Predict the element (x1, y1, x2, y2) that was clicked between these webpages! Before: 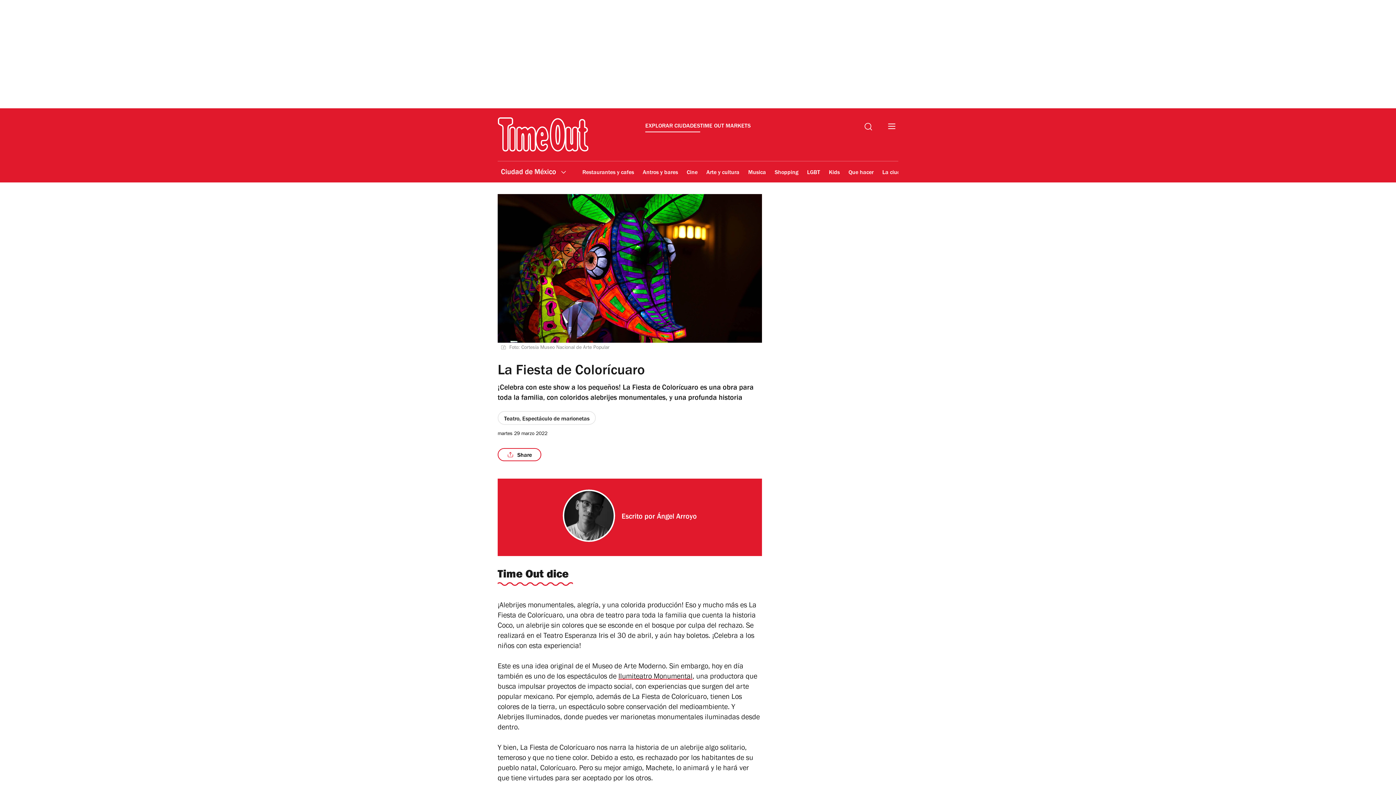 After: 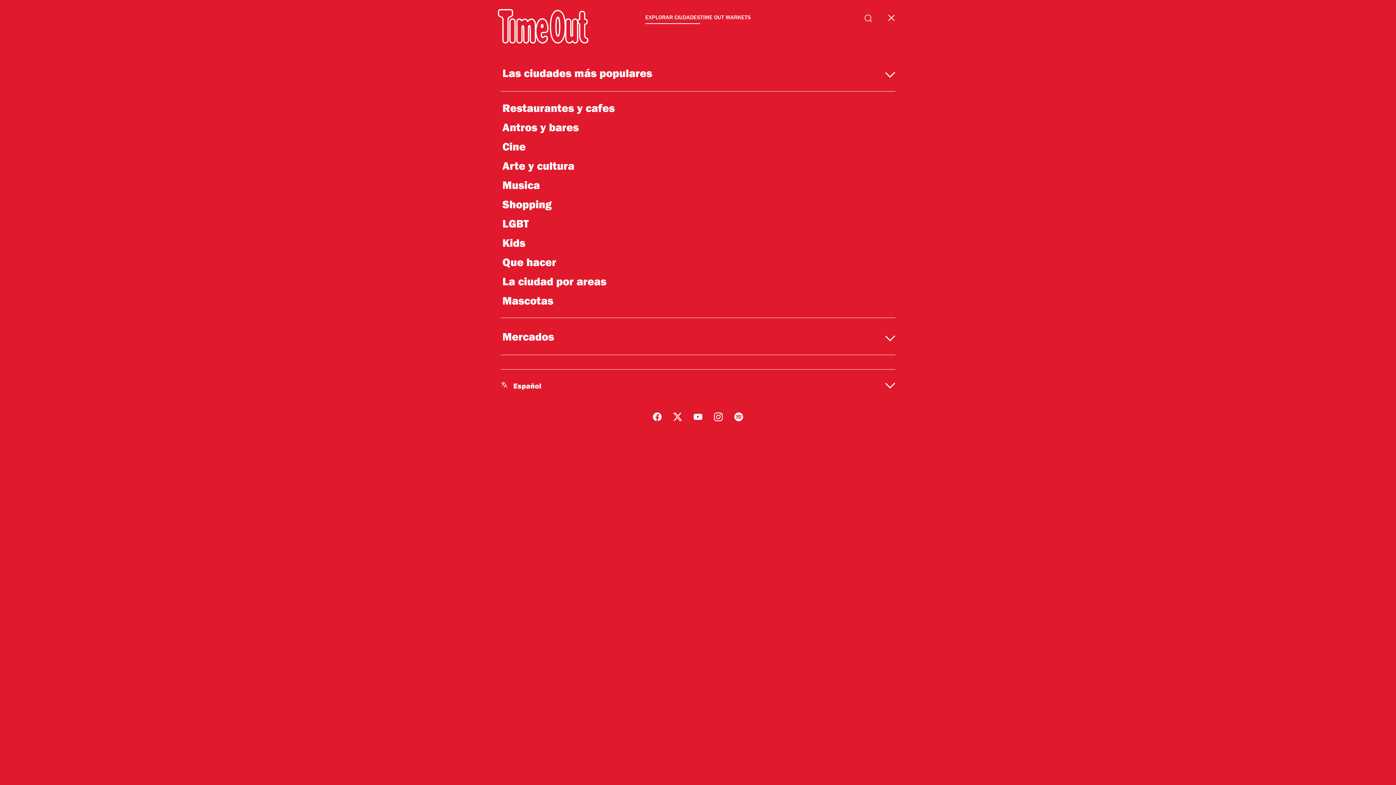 Action: bbox: (888, 123, 895, 132)